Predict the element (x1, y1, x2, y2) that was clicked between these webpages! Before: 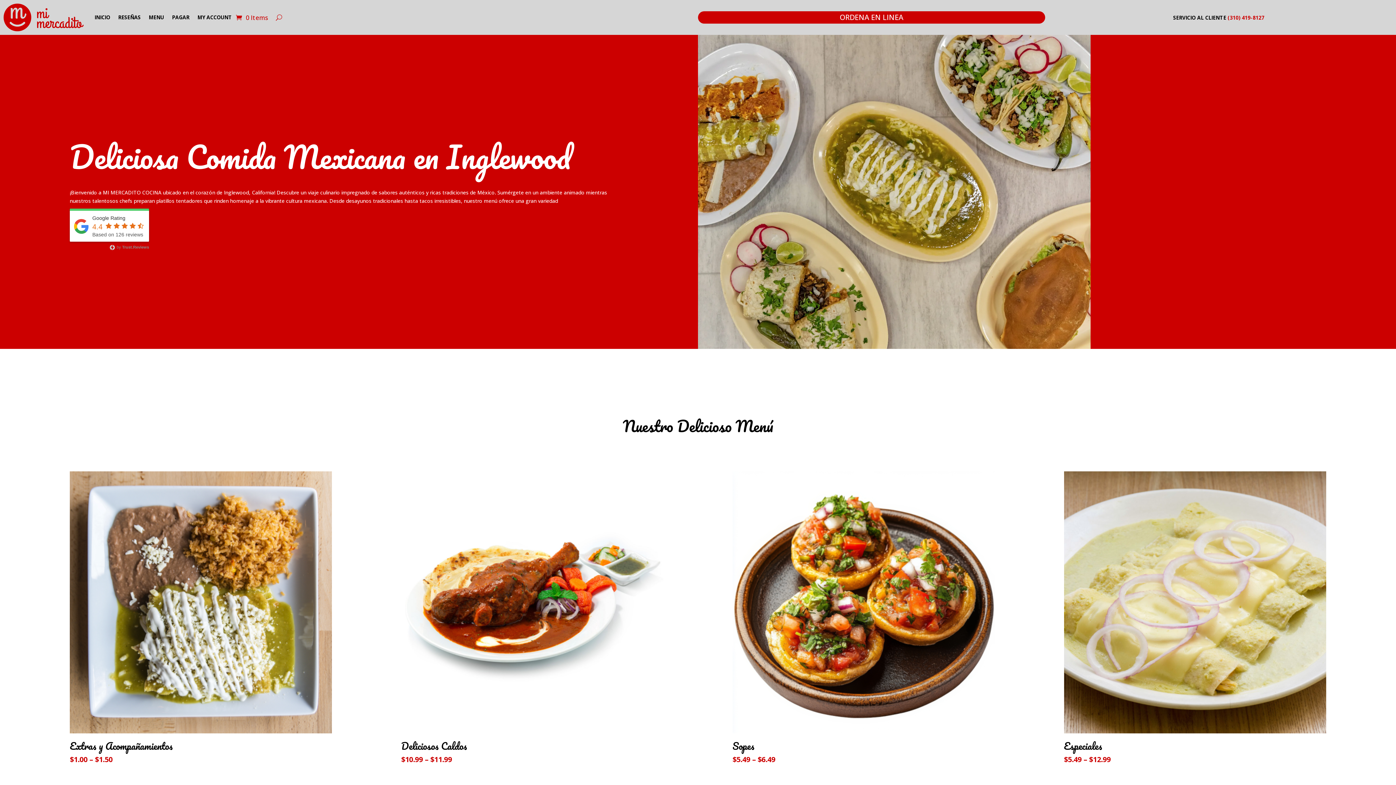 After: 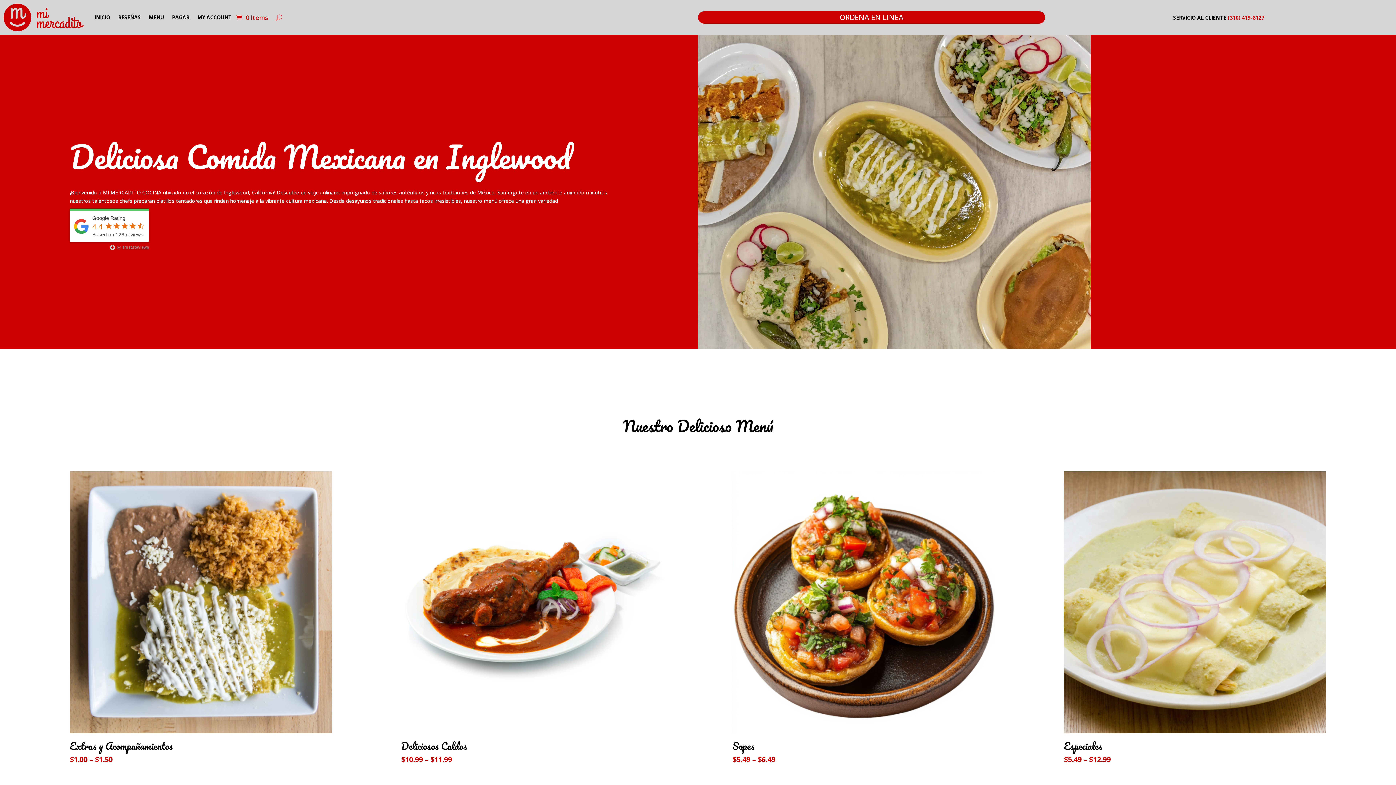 Action: label:  by Trust.Reviews bbox: (109, 243, 149, 251)